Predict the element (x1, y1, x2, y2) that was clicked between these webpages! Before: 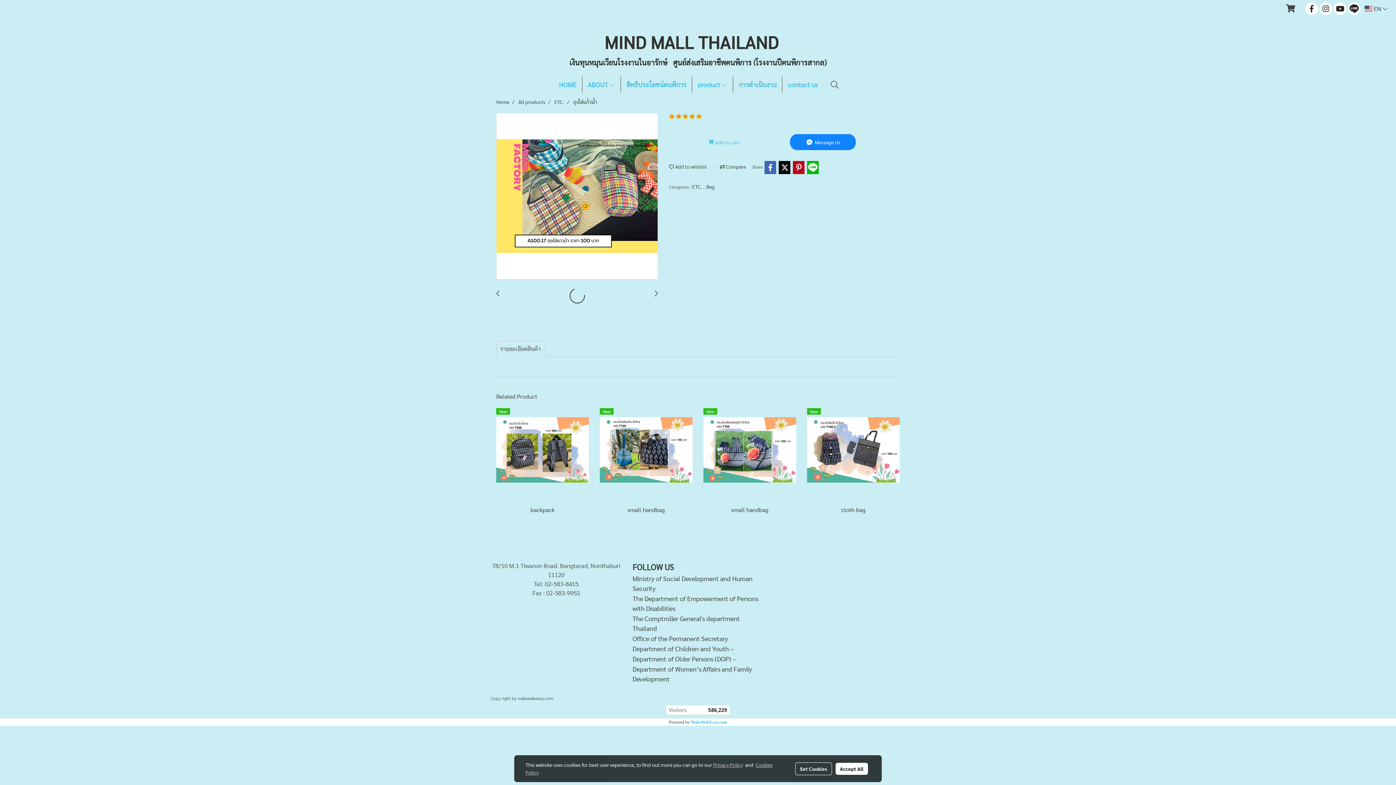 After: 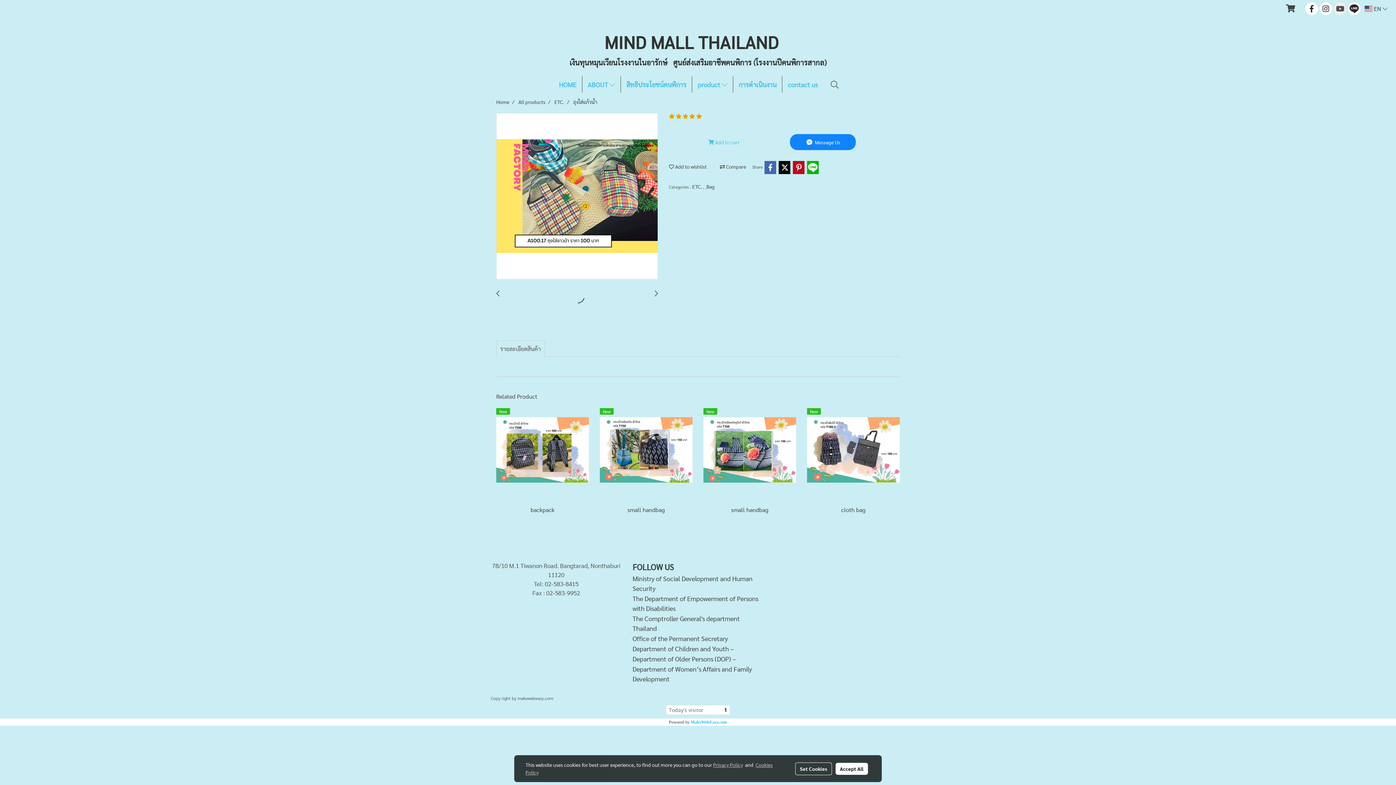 Action: bbox: (1333, 2, 1346, 15)